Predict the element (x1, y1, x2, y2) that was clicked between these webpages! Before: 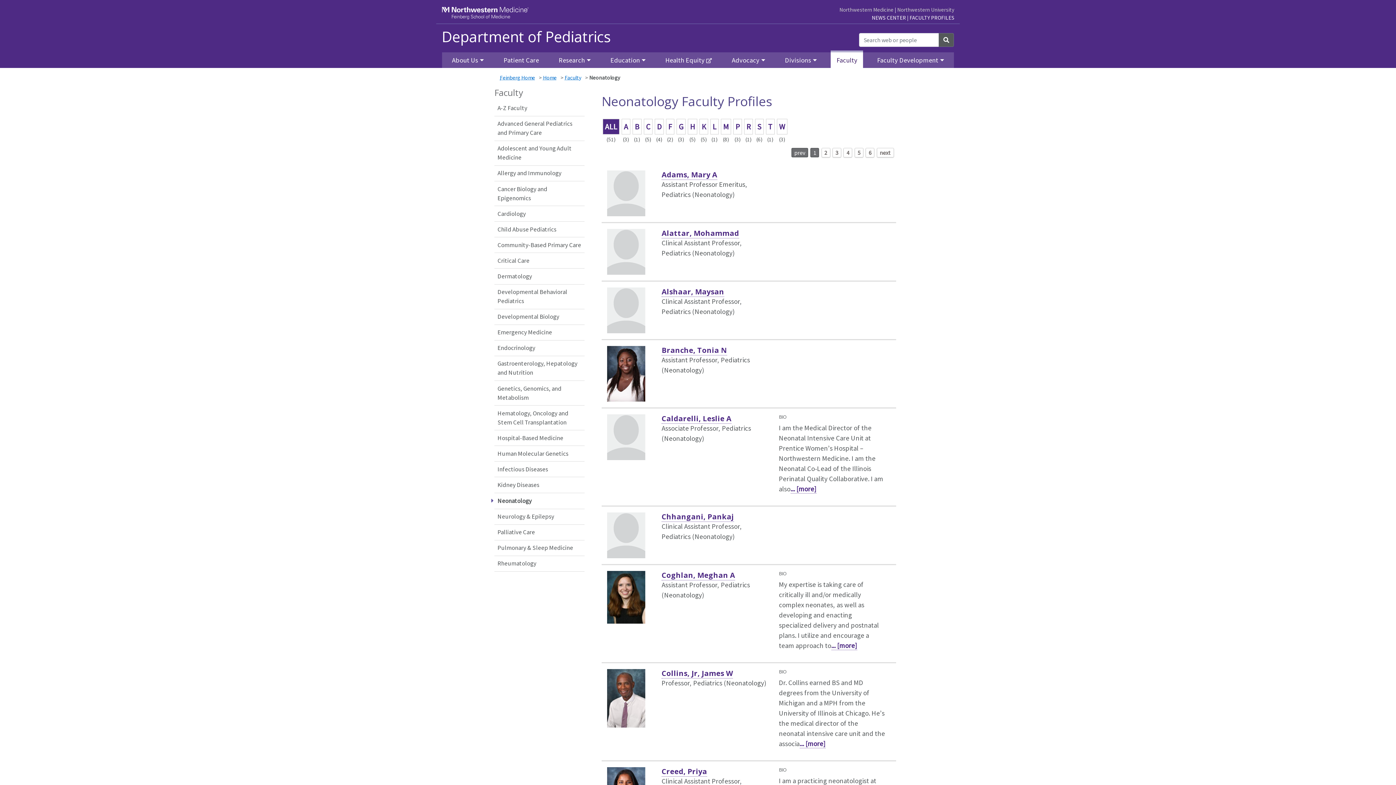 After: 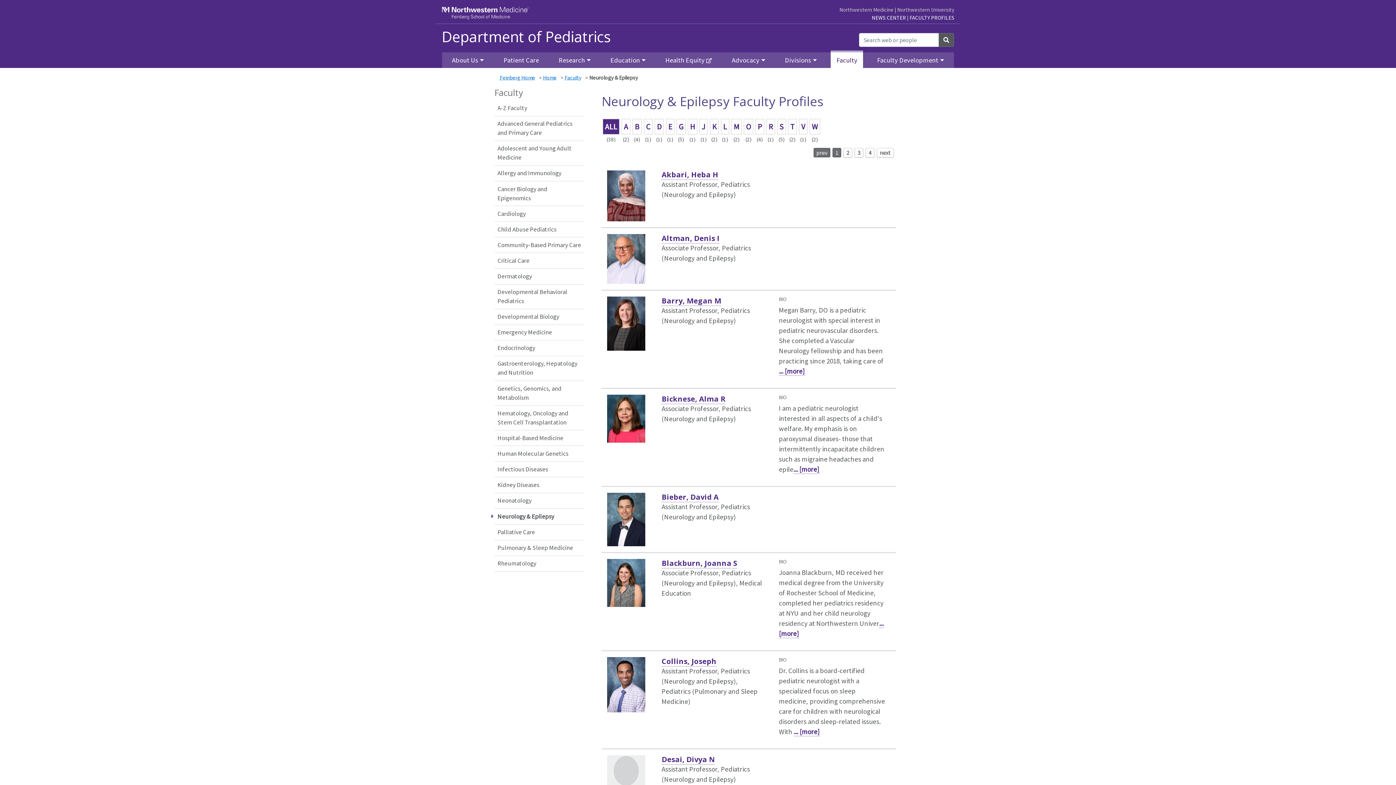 Action: bbox: (494, 509, 584, 525) label: Neurology & Epilepsy